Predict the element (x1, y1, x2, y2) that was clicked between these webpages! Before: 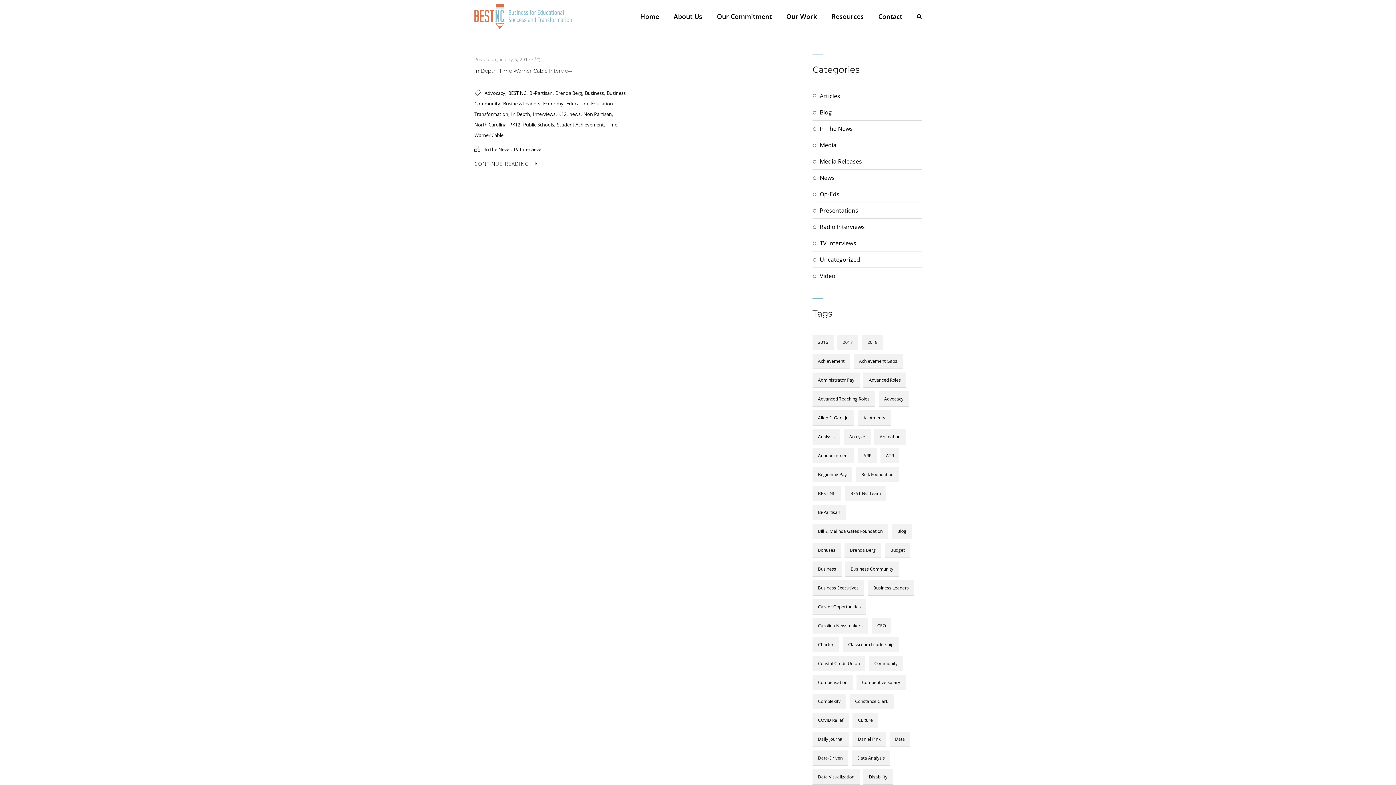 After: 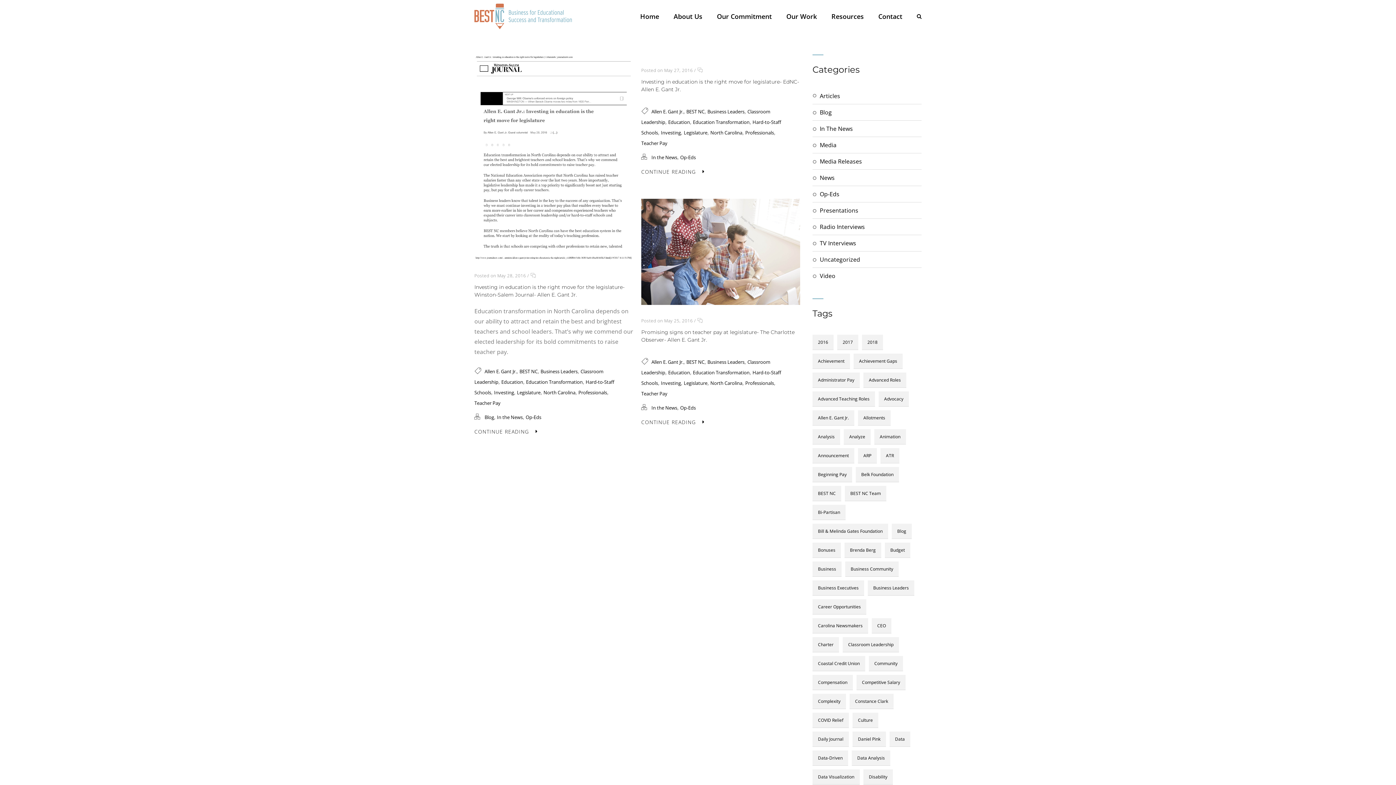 Action: bbox: (842, 637, 899, 652) label: Classroom Leadership (3 items)